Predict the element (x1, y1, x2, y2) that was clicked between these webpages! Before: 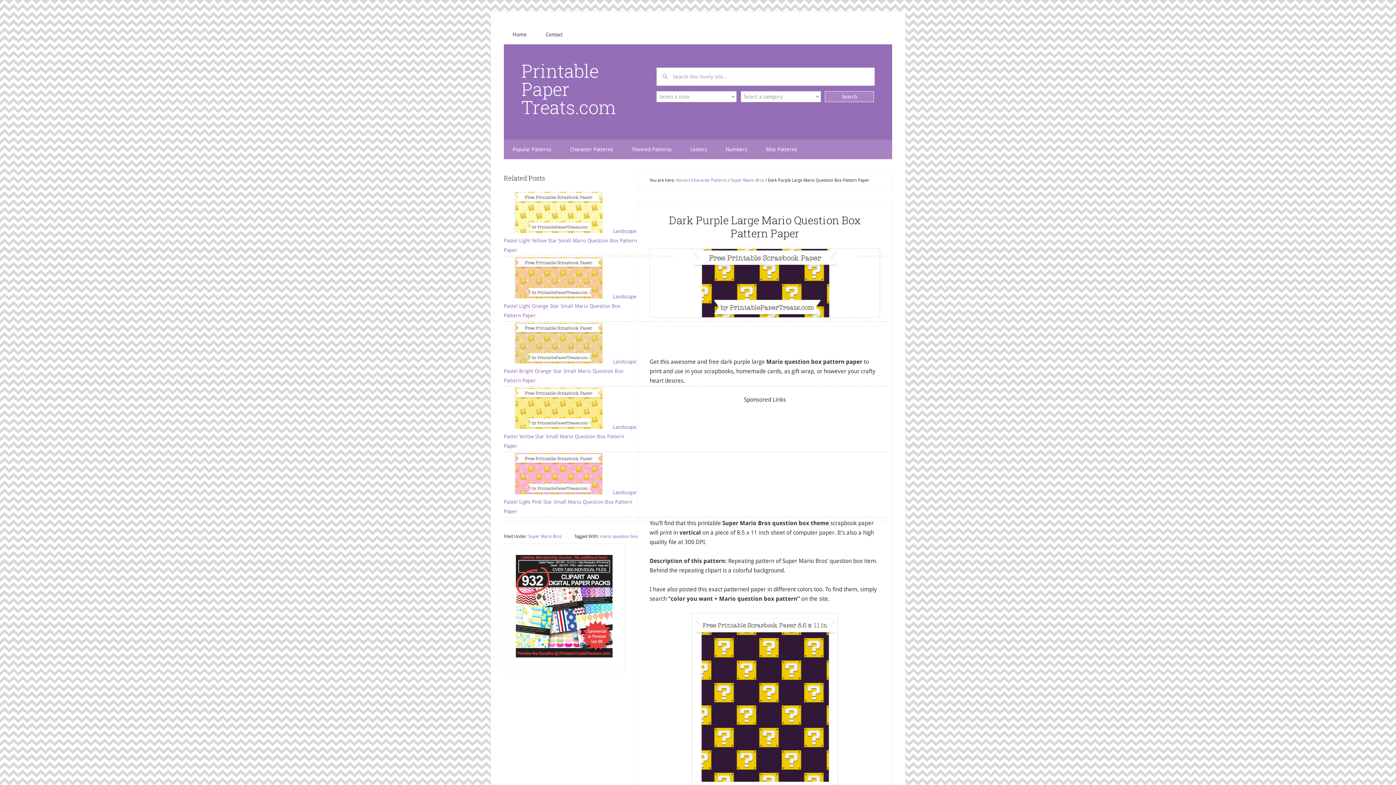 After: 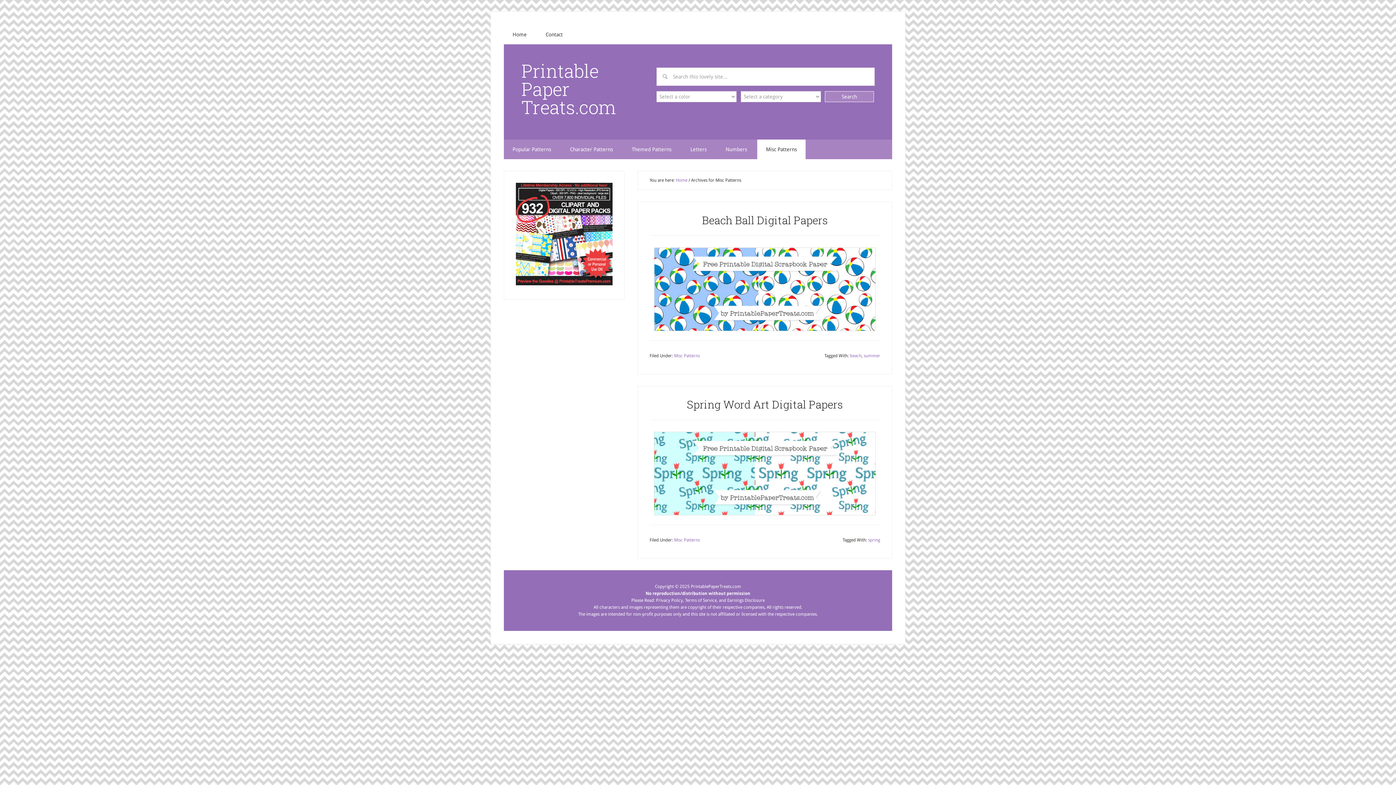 Action: bbox: (757, 139, 805, 159) label: Misc Patterns